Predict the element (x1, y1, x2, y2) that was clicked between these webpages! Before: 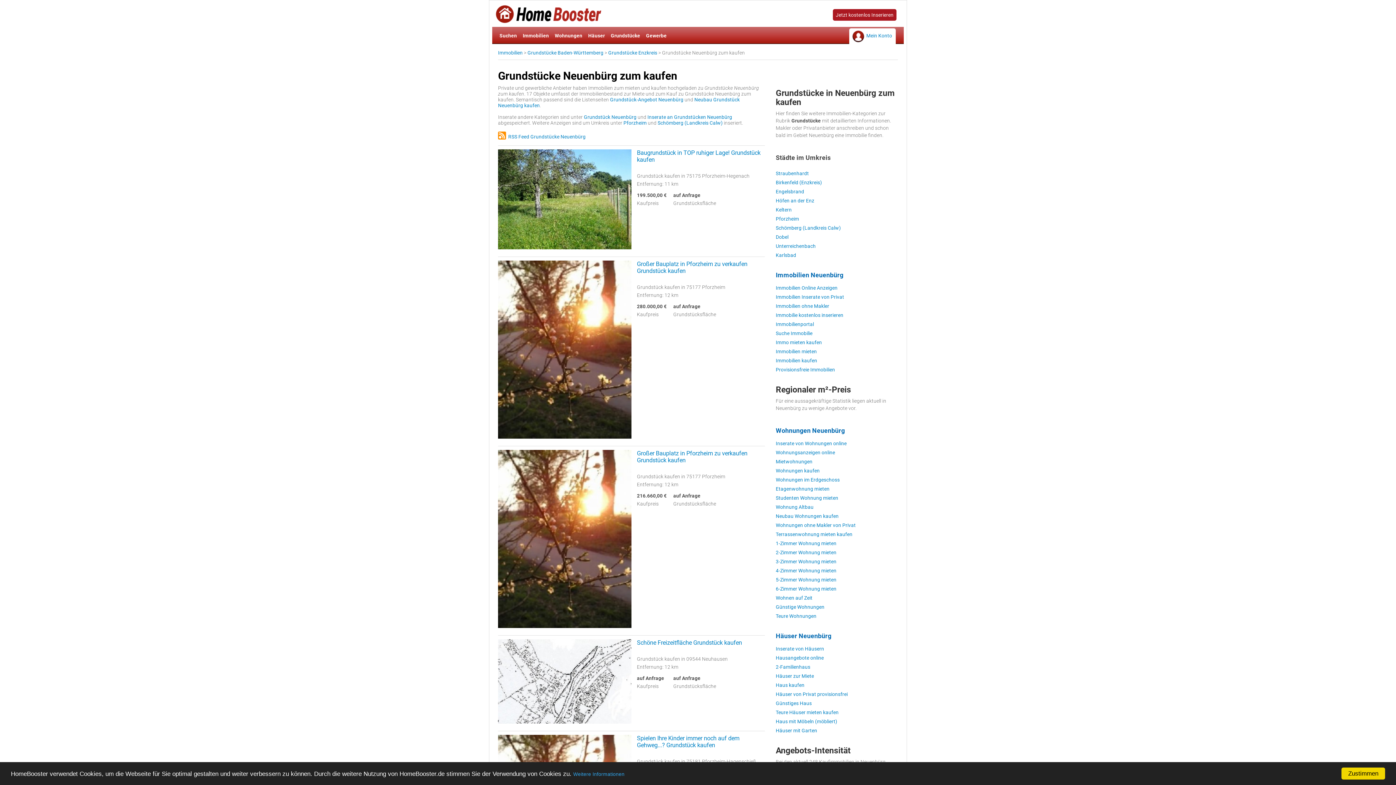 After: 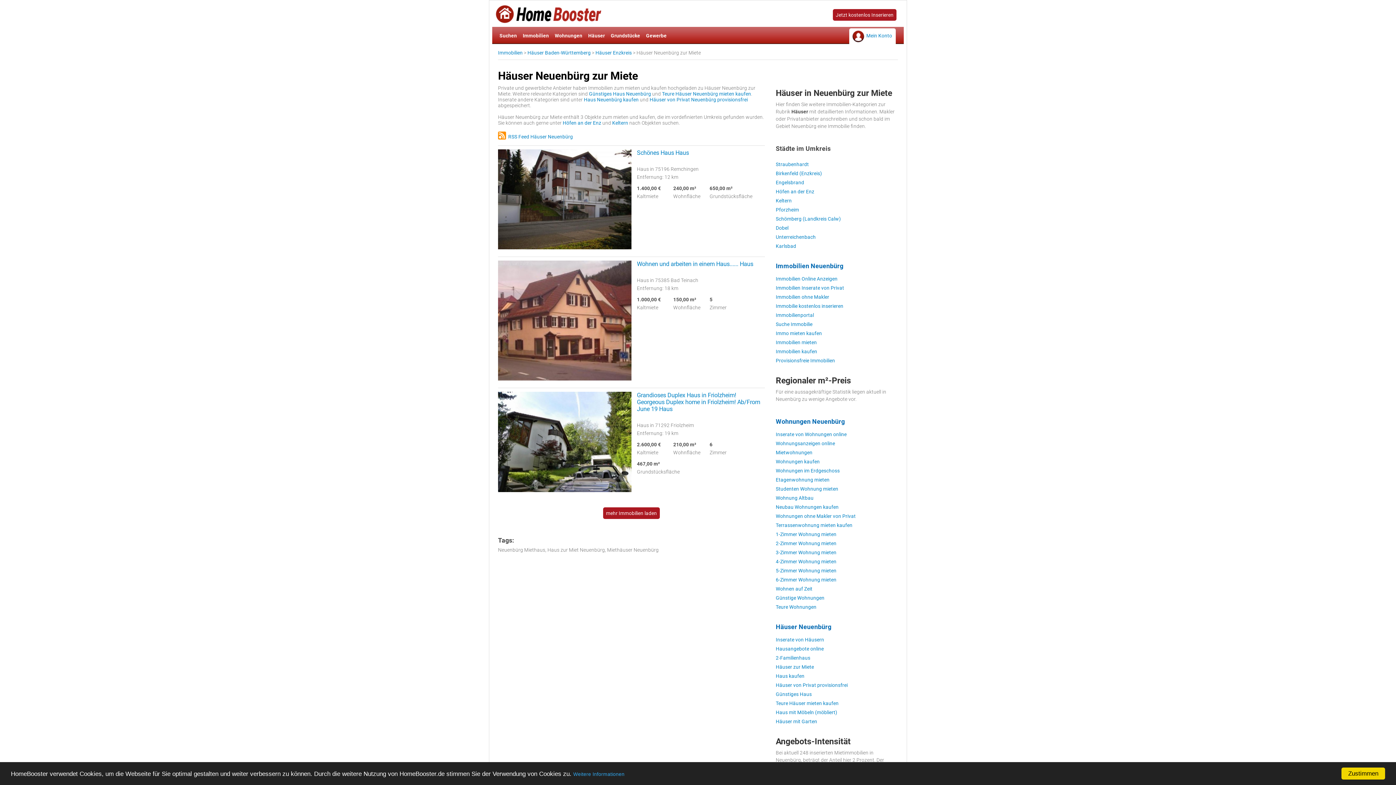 Action: bbox: (776, 673, 814, 679) label: Häuser zur Miete